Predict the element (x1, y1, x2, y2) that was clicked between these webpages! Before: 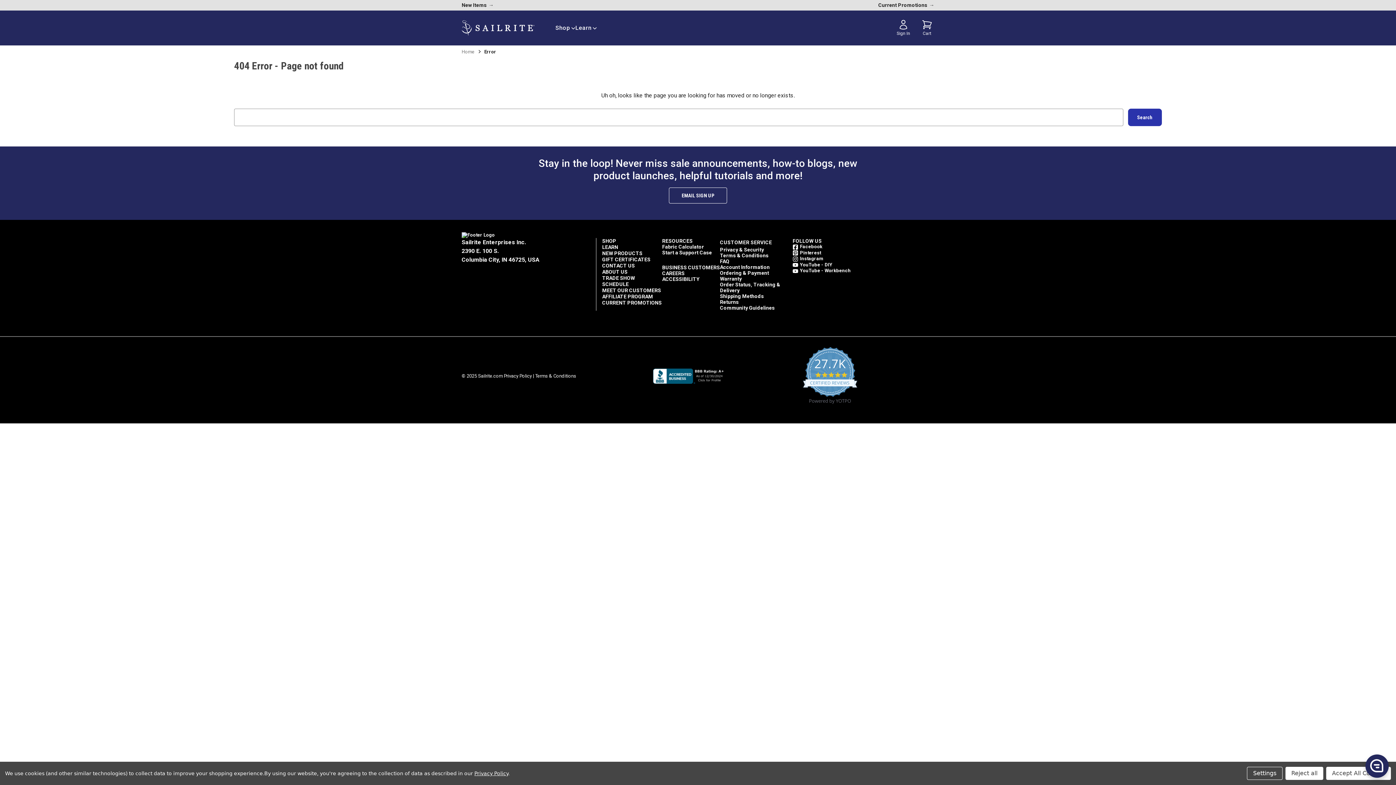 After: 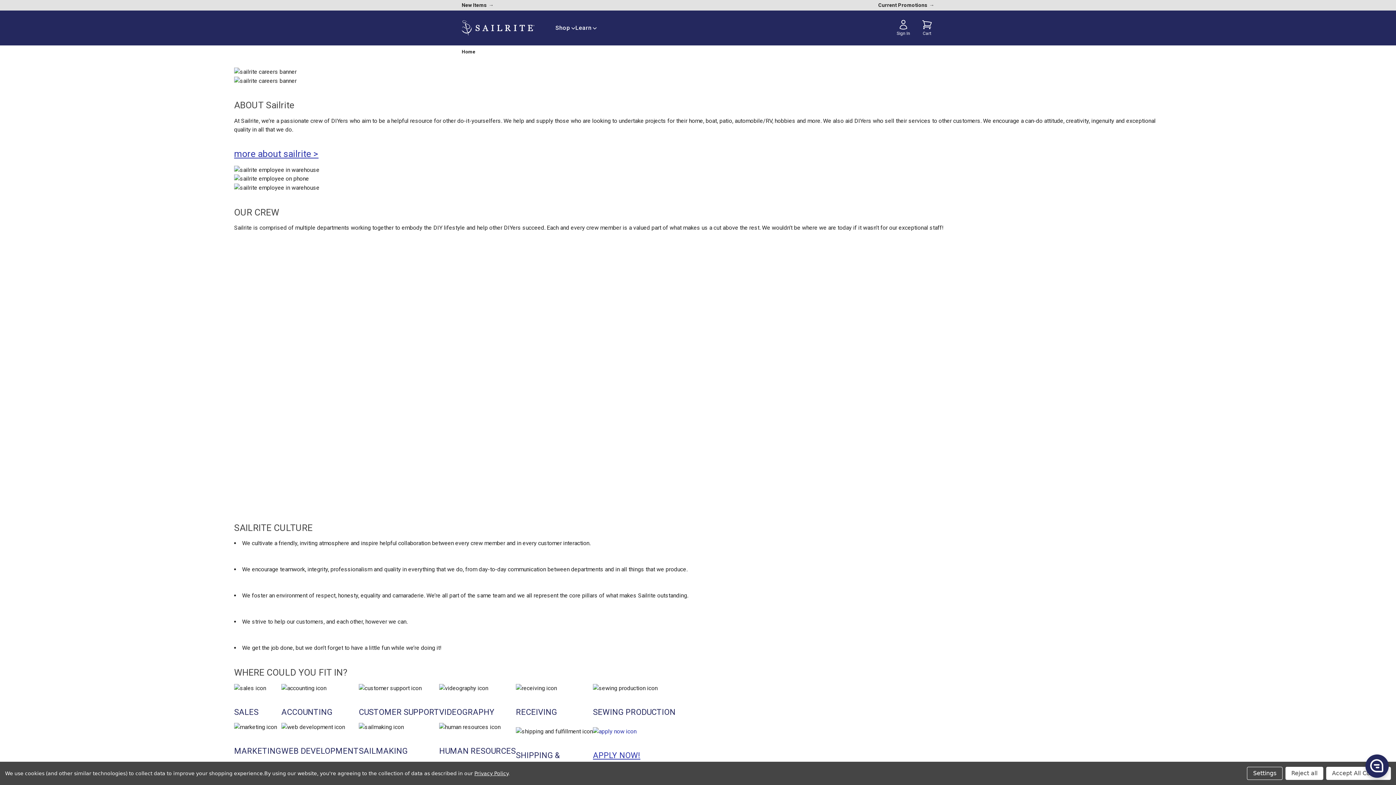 Action: bbox: (662, 270, 684, 276) label: CAREERS